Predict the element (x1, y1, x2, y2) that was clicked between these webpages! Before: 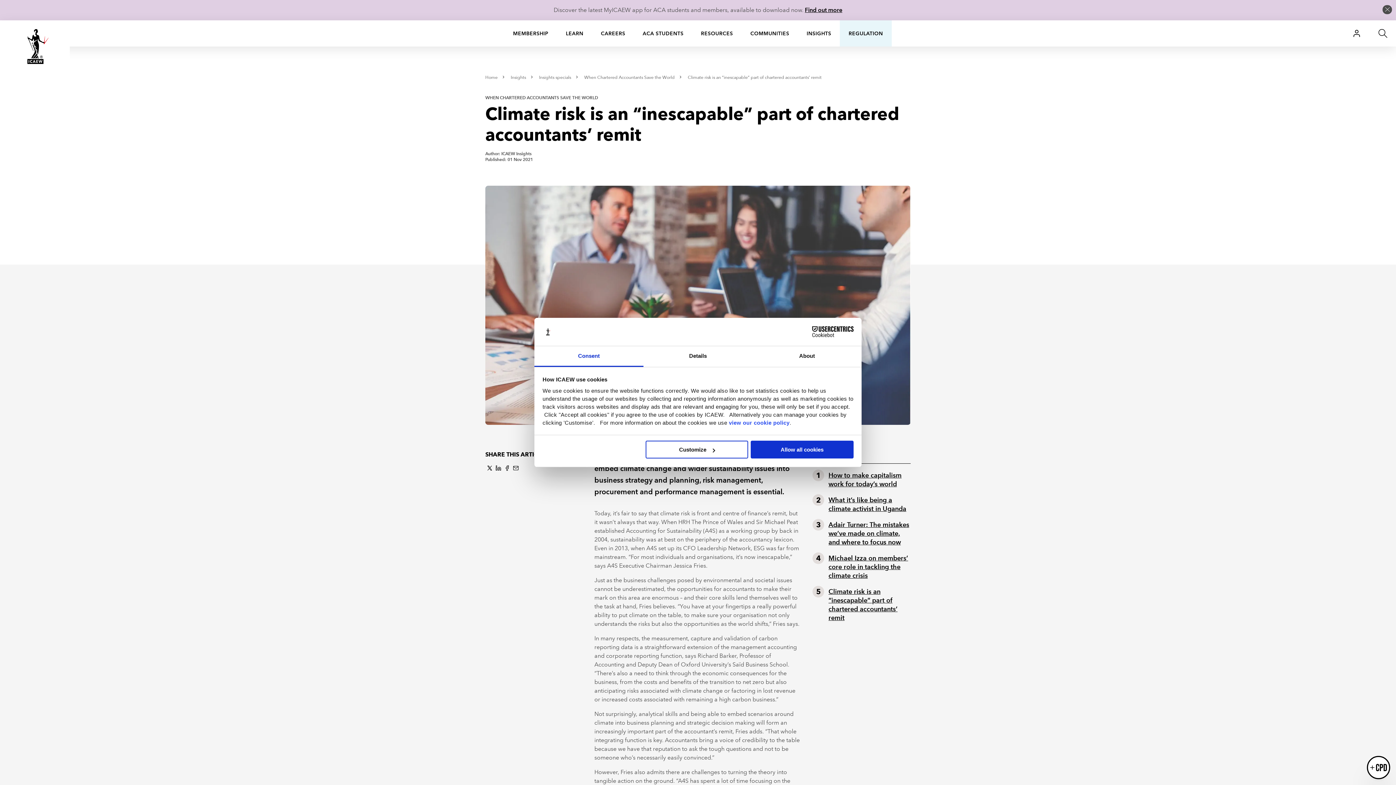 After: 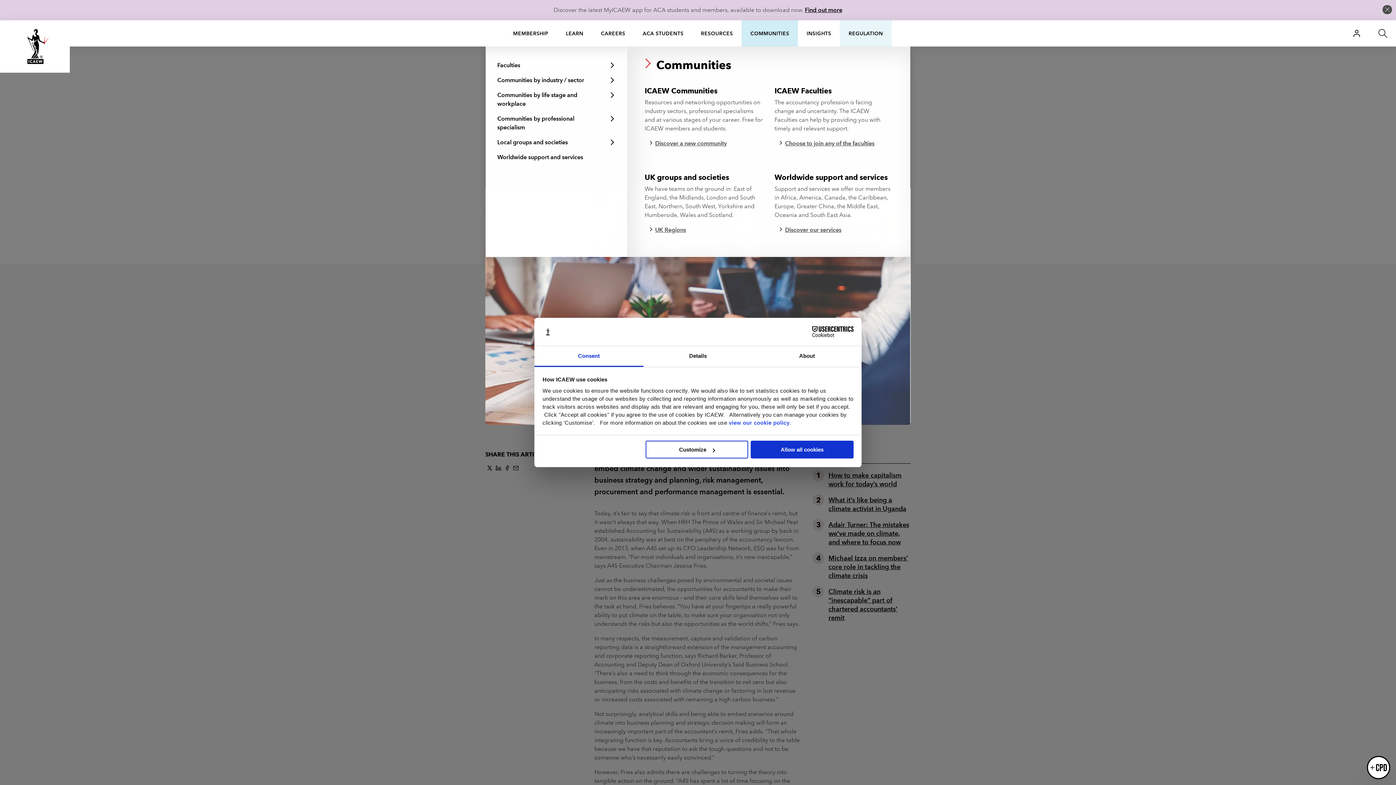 Action: label: COMMUNITIES bbox: (741, 20, 798, 46)